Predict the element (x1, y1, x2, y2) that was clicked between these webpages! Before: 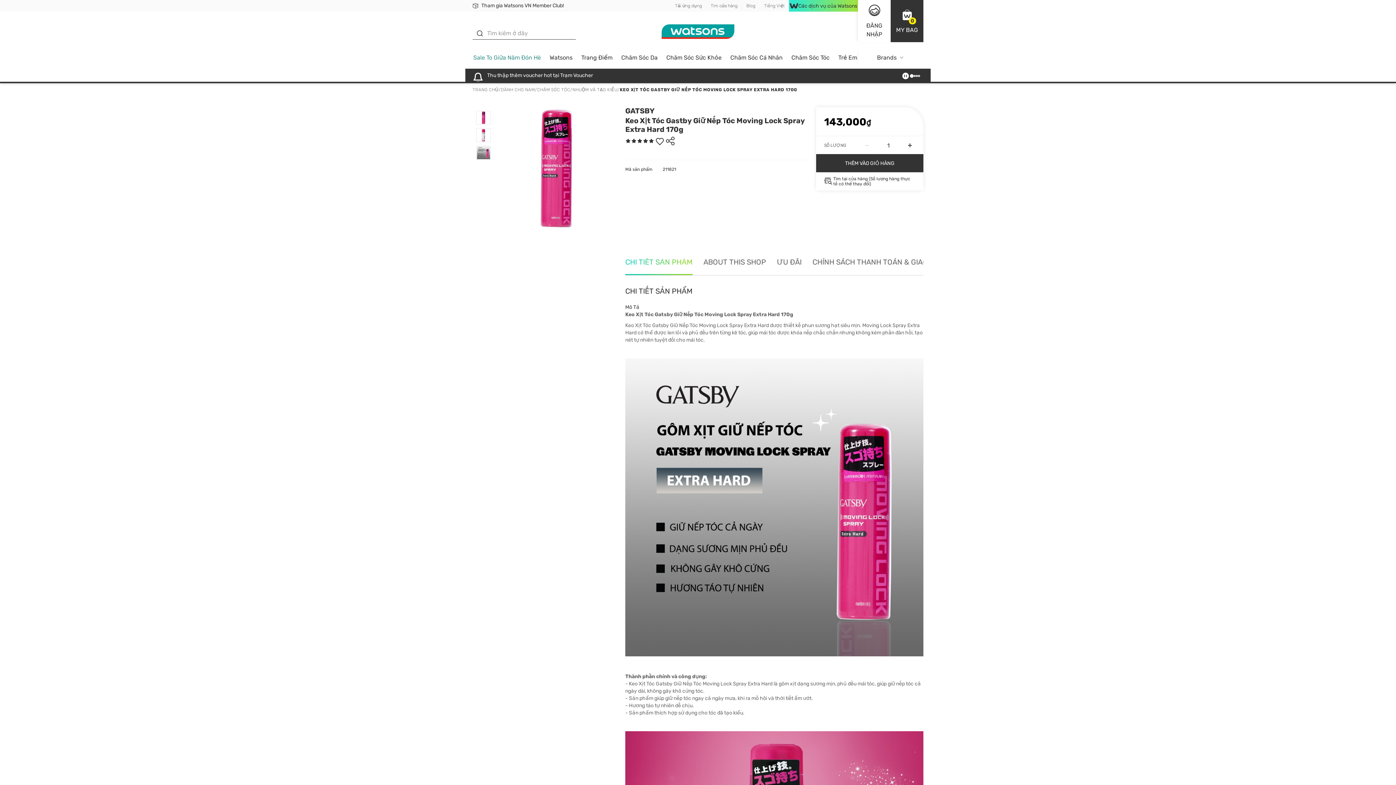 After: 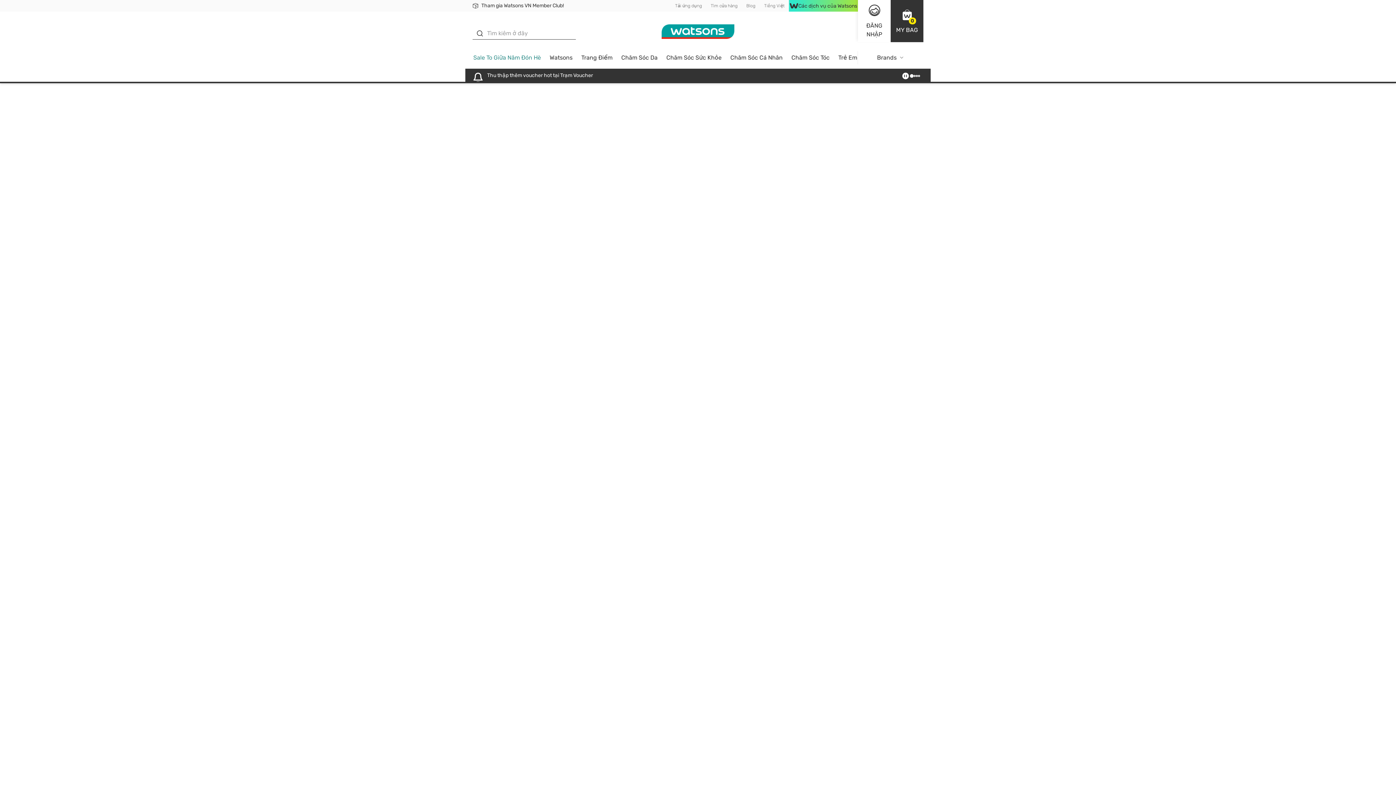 Action: label: Sale To Giữa Năm Đón Hè bbox: (473, 54, 541, 60)